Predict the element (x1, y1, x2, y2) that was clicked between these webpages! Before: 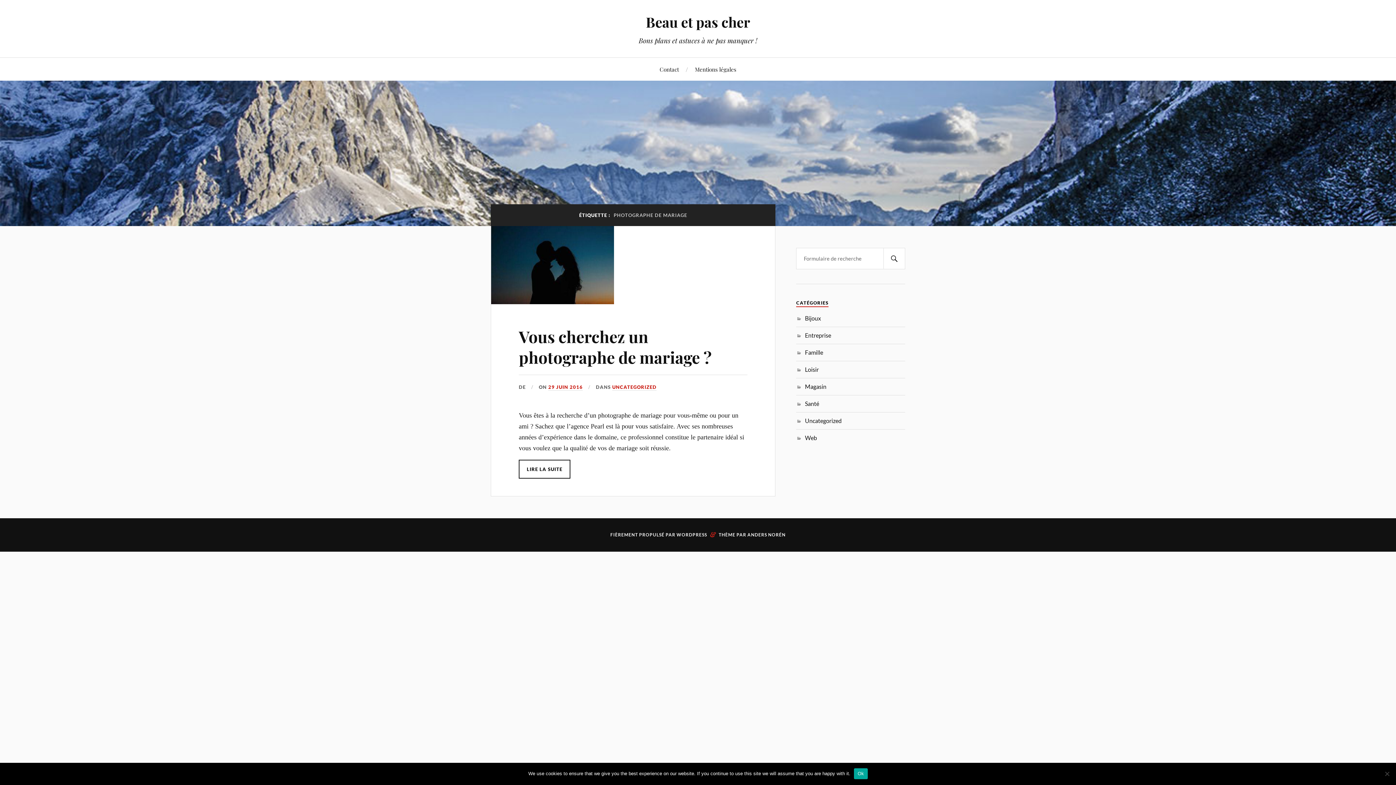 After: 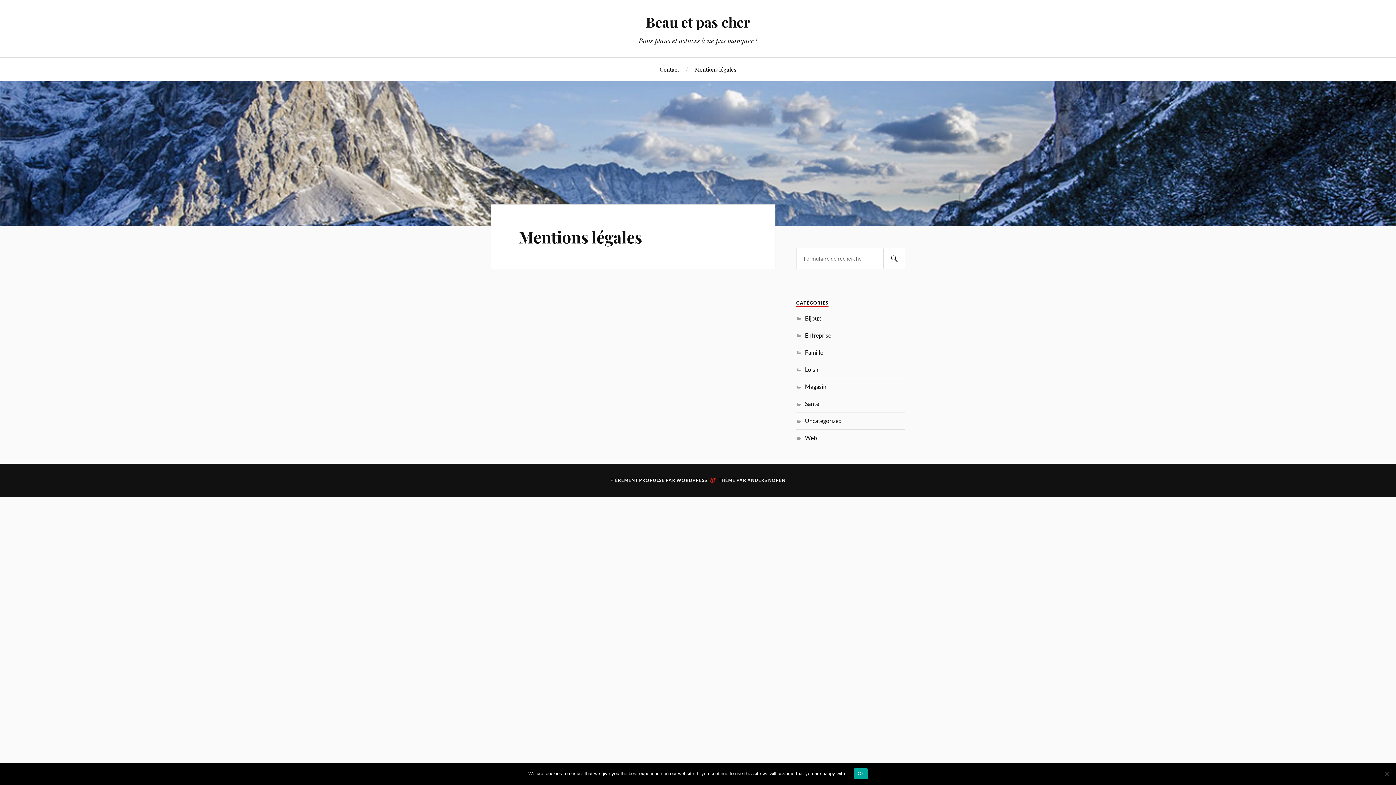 Action: label: Mentions légales bbox: (695, 57, 736, 80)